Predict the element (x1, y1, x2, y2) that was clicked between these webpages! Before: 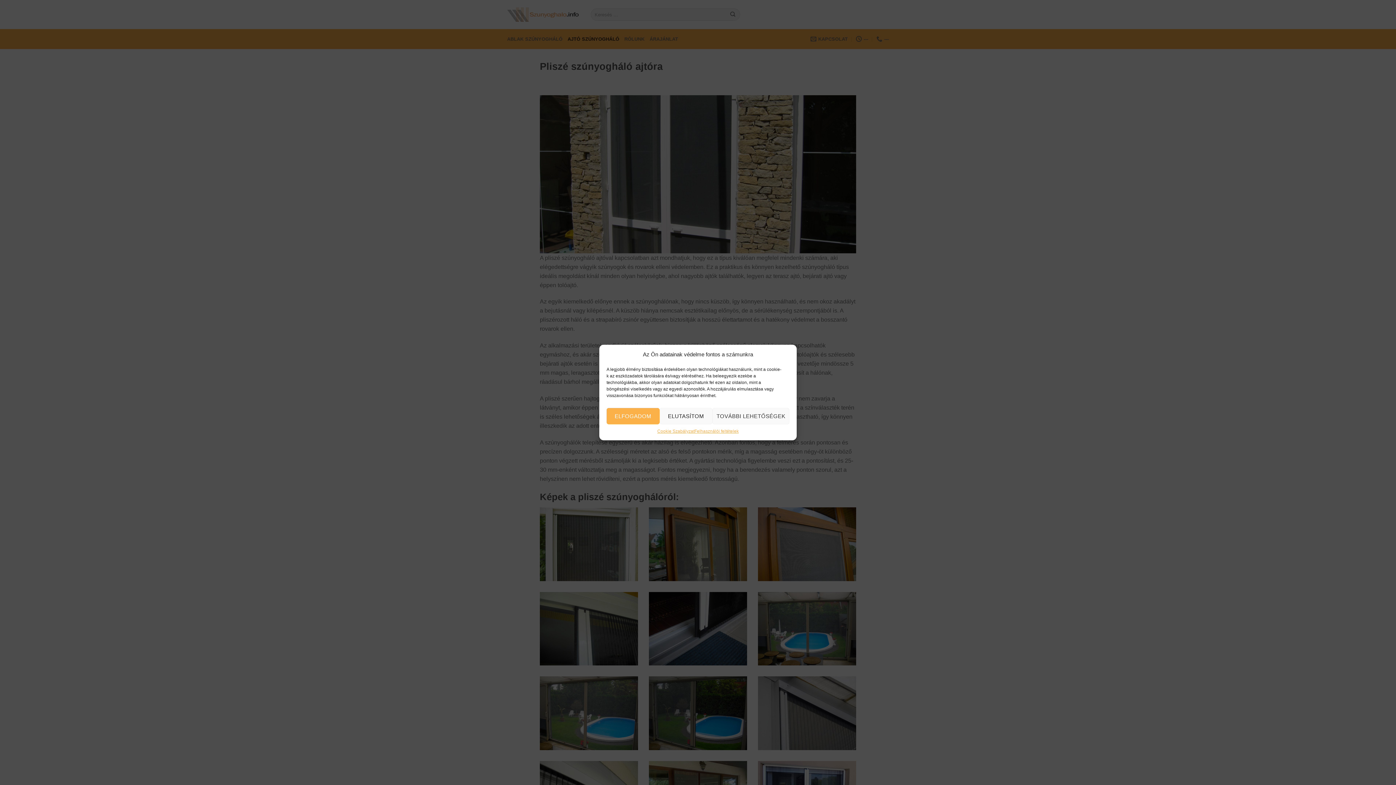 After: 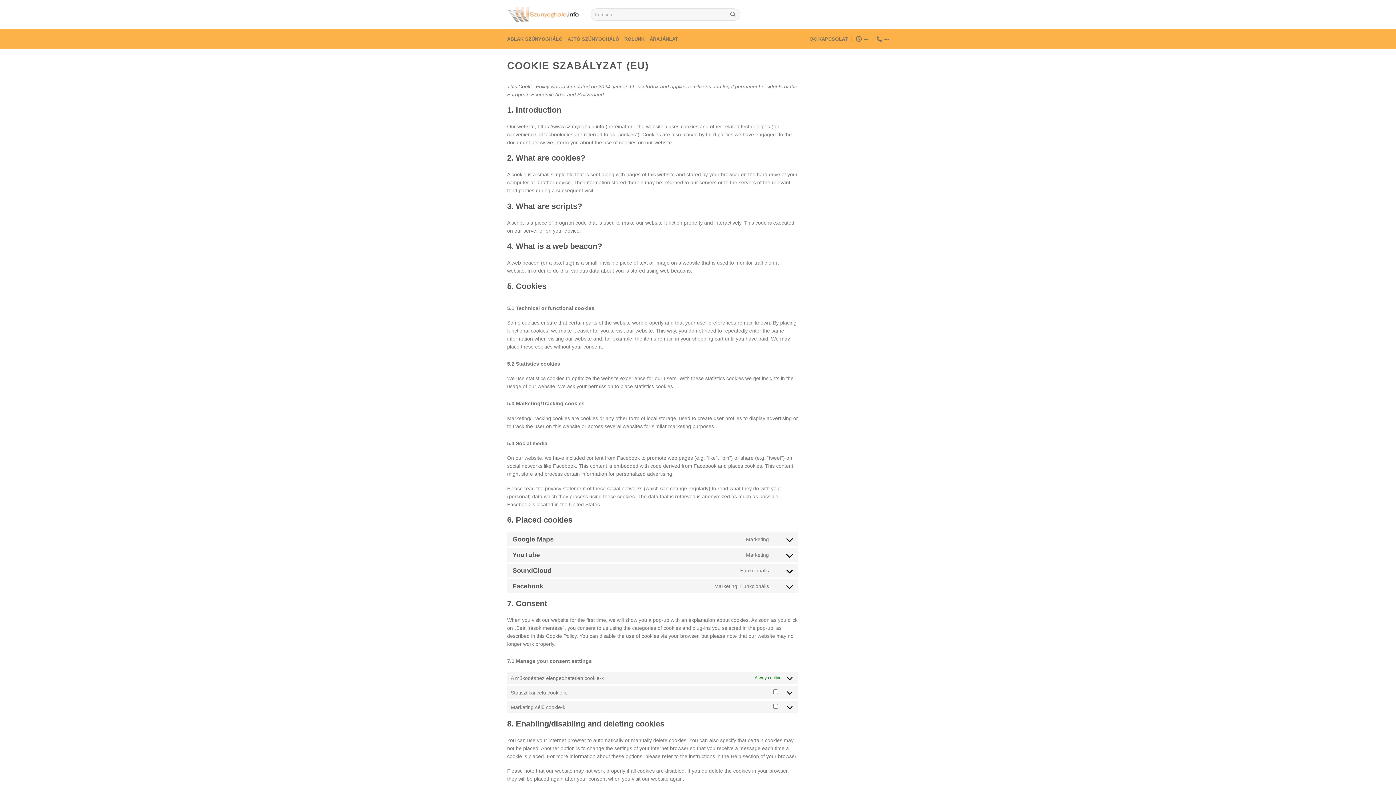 Action: label: Cookie Szabályzat bbox: (657, 428, 694, 435)